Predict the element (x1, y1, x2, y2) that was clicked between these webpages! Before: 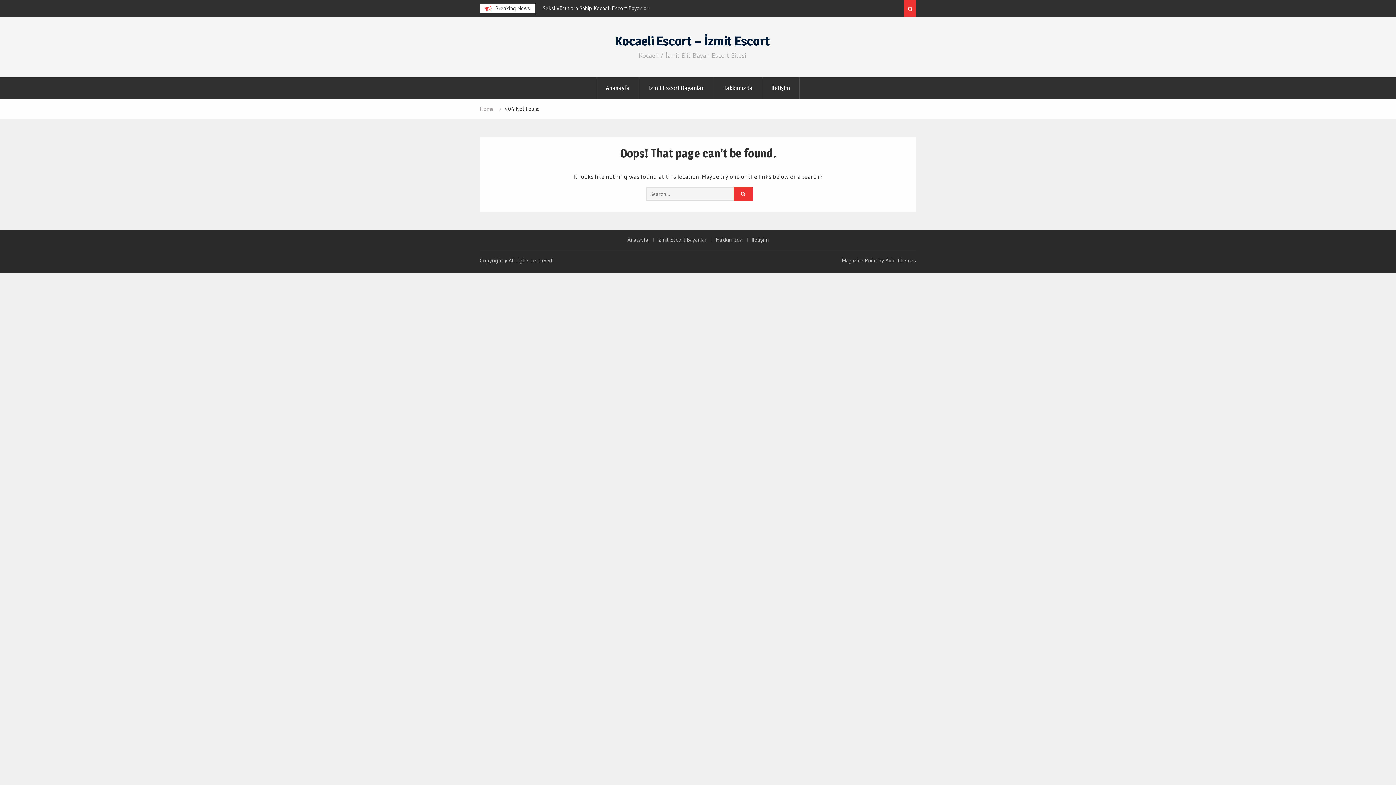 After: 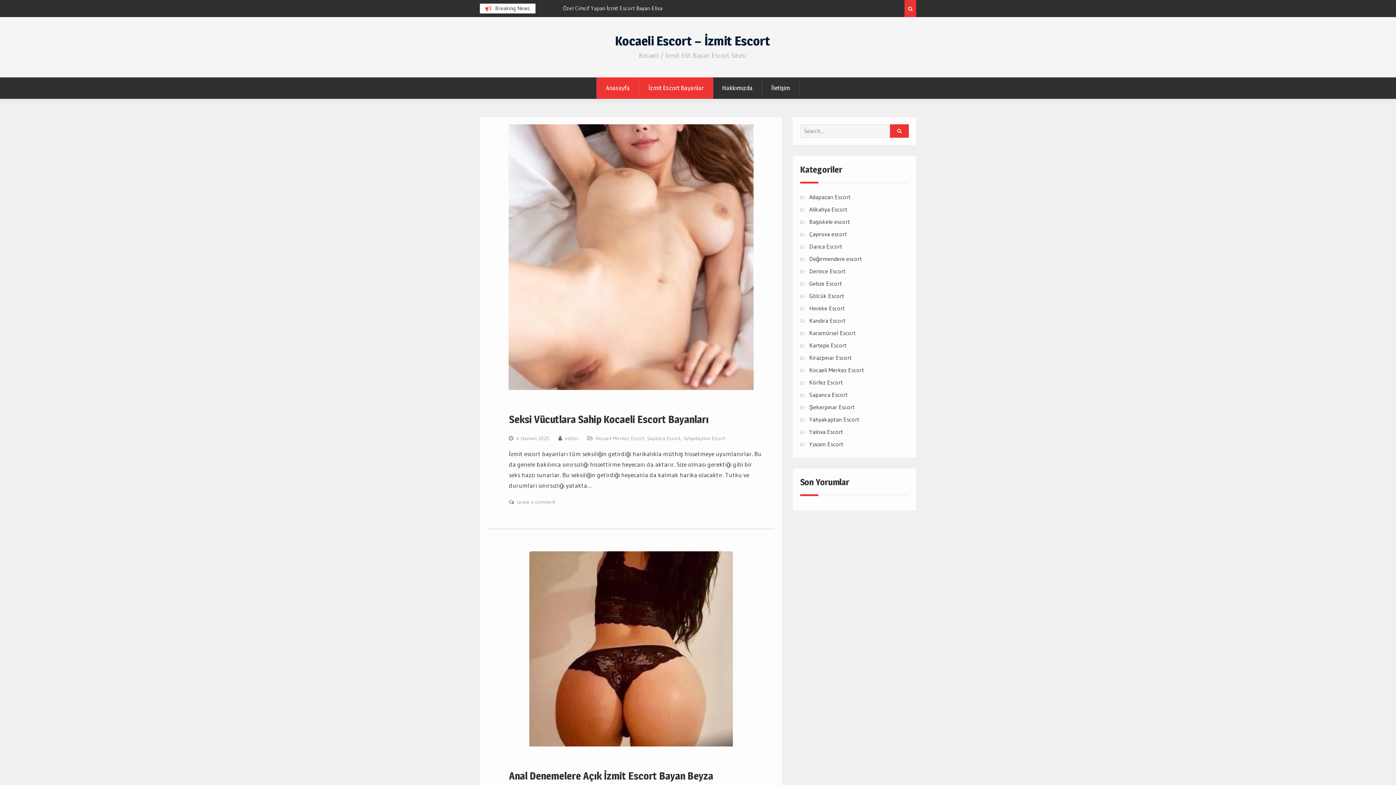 Action: label: Anasayfa bbox: (596, 77, 639, 98)